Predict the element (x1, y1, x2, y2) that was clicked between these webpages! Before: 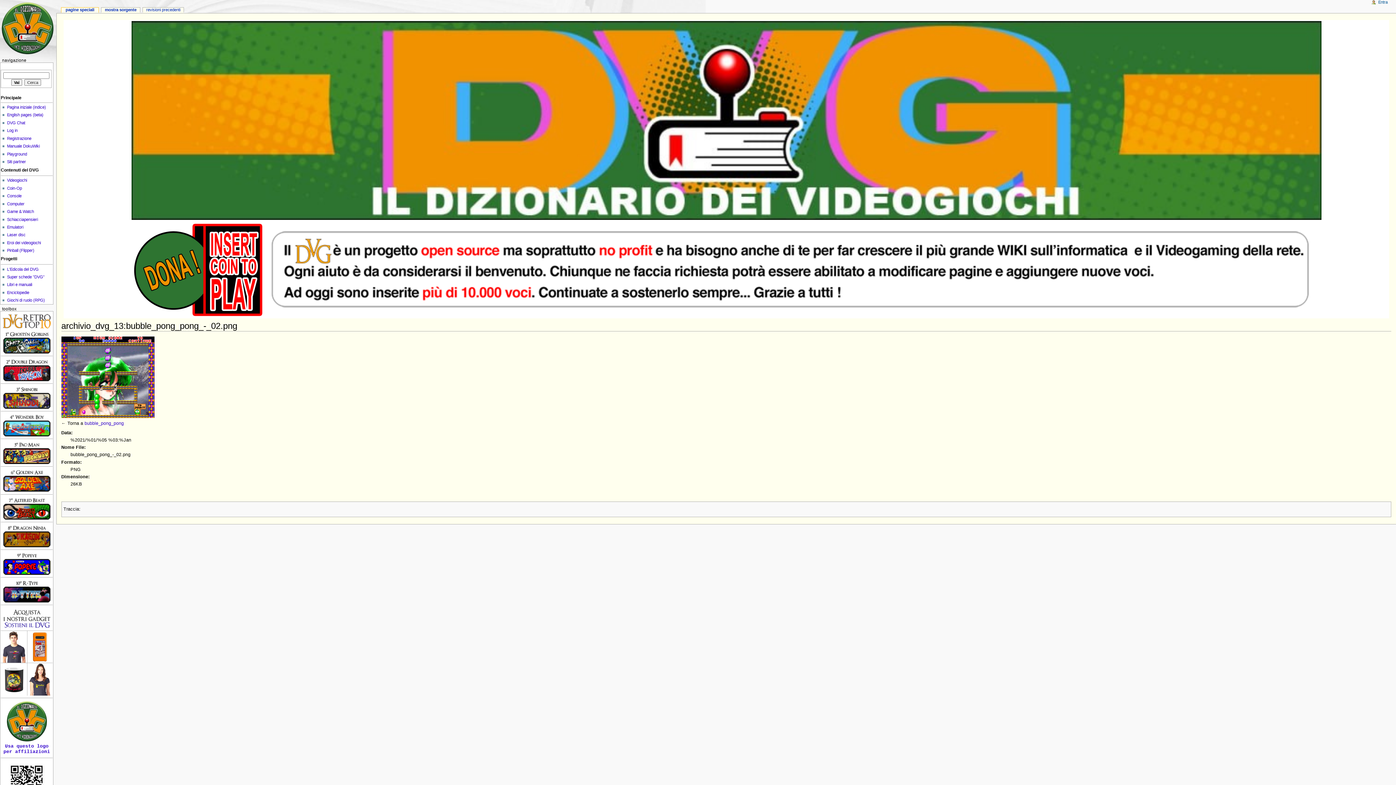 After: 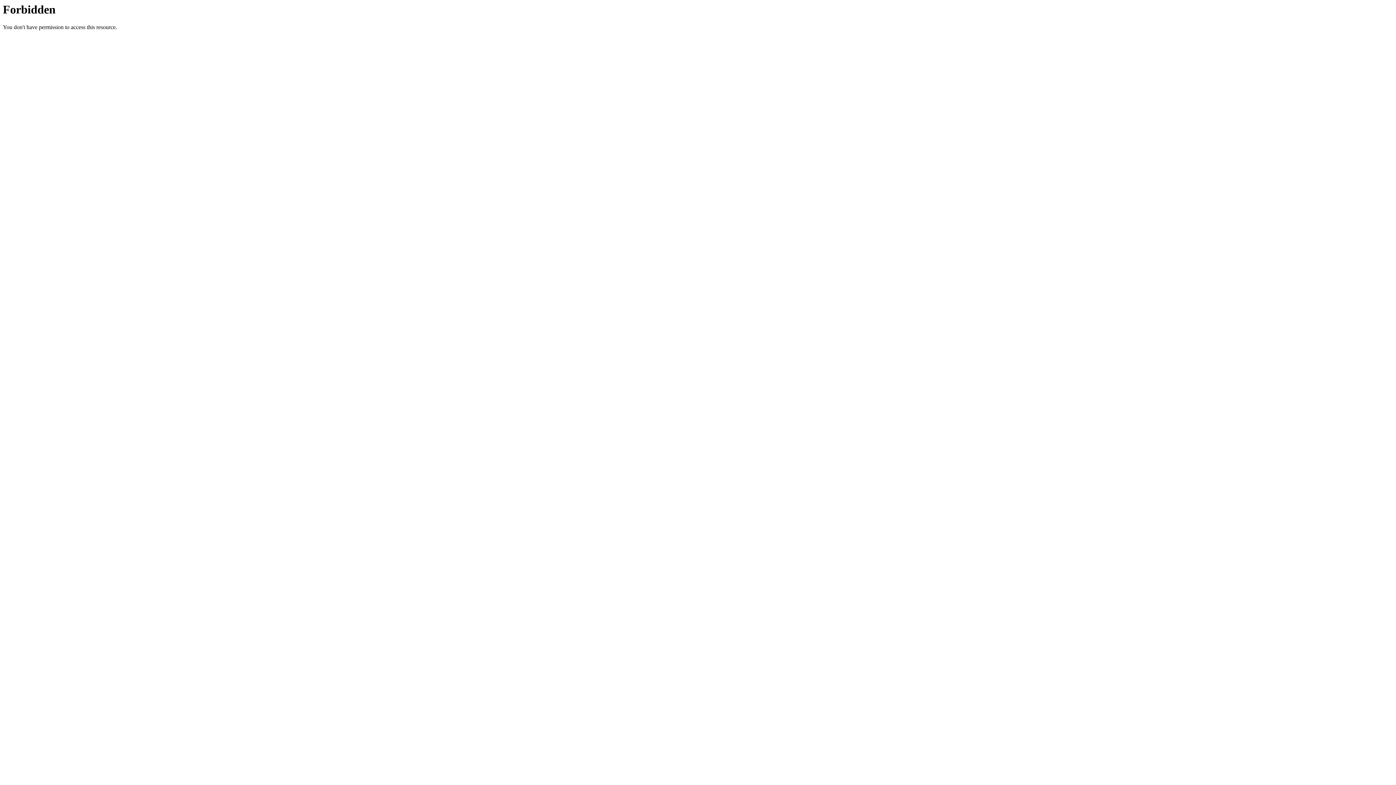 Action: bbox: (7, 144, 39, 148) label: Manuale DokuWiki